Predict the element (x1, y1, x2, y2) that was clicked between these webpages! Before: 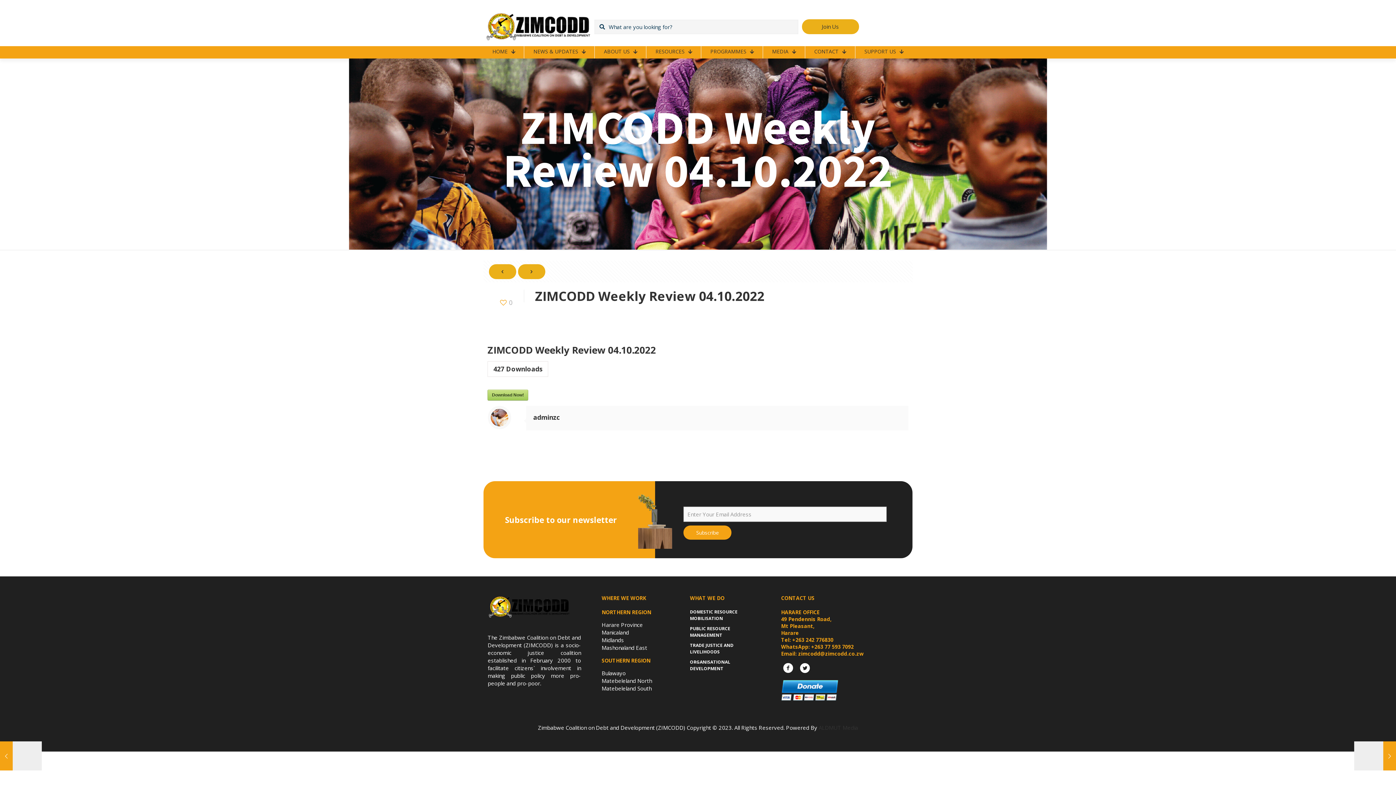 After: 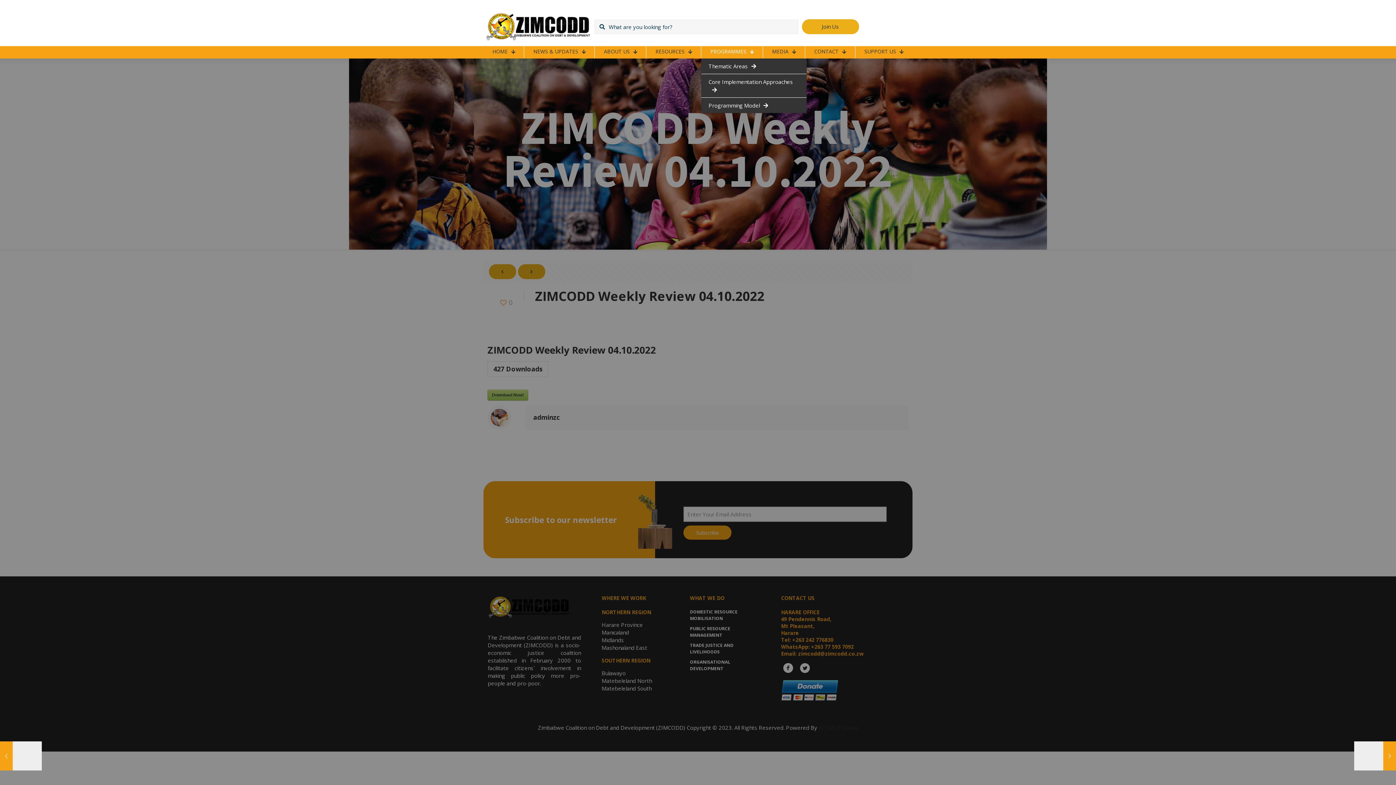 Action: label: PROGRAMMES bbox: (701, 46, 763, 58)